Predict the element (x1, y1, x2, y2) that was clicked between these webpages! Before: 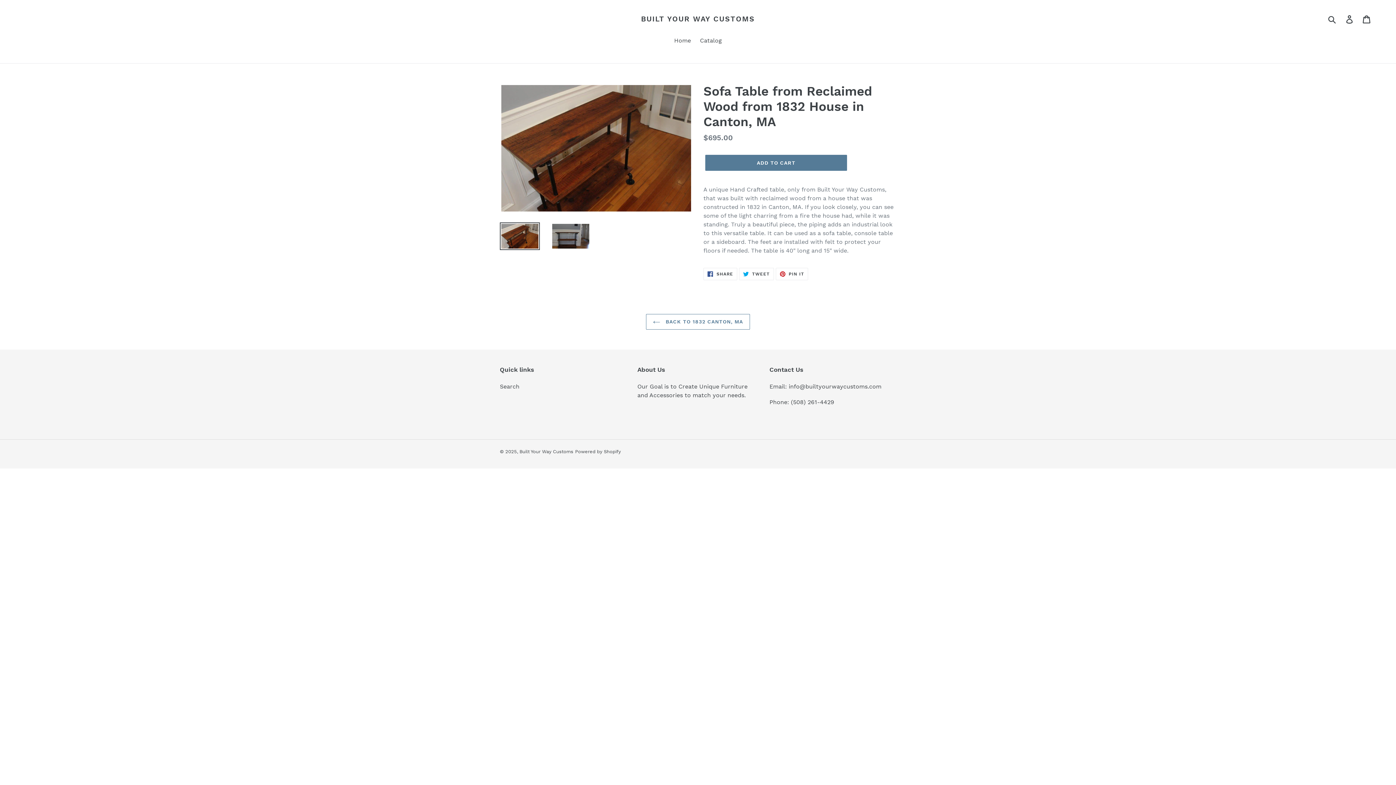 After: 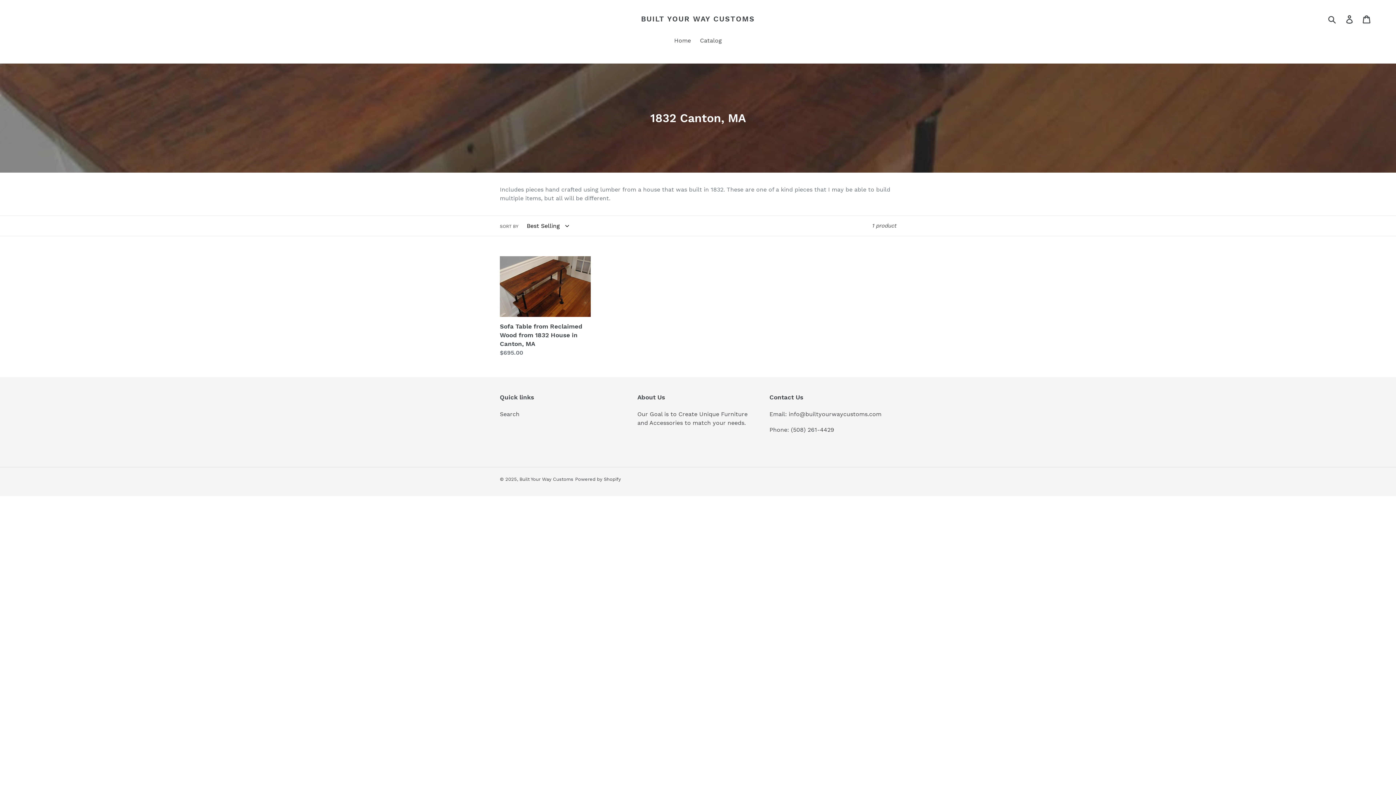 Action: bbox: (646, 314, 750, 329) label:  BACK TO 1832 CANTON, MA